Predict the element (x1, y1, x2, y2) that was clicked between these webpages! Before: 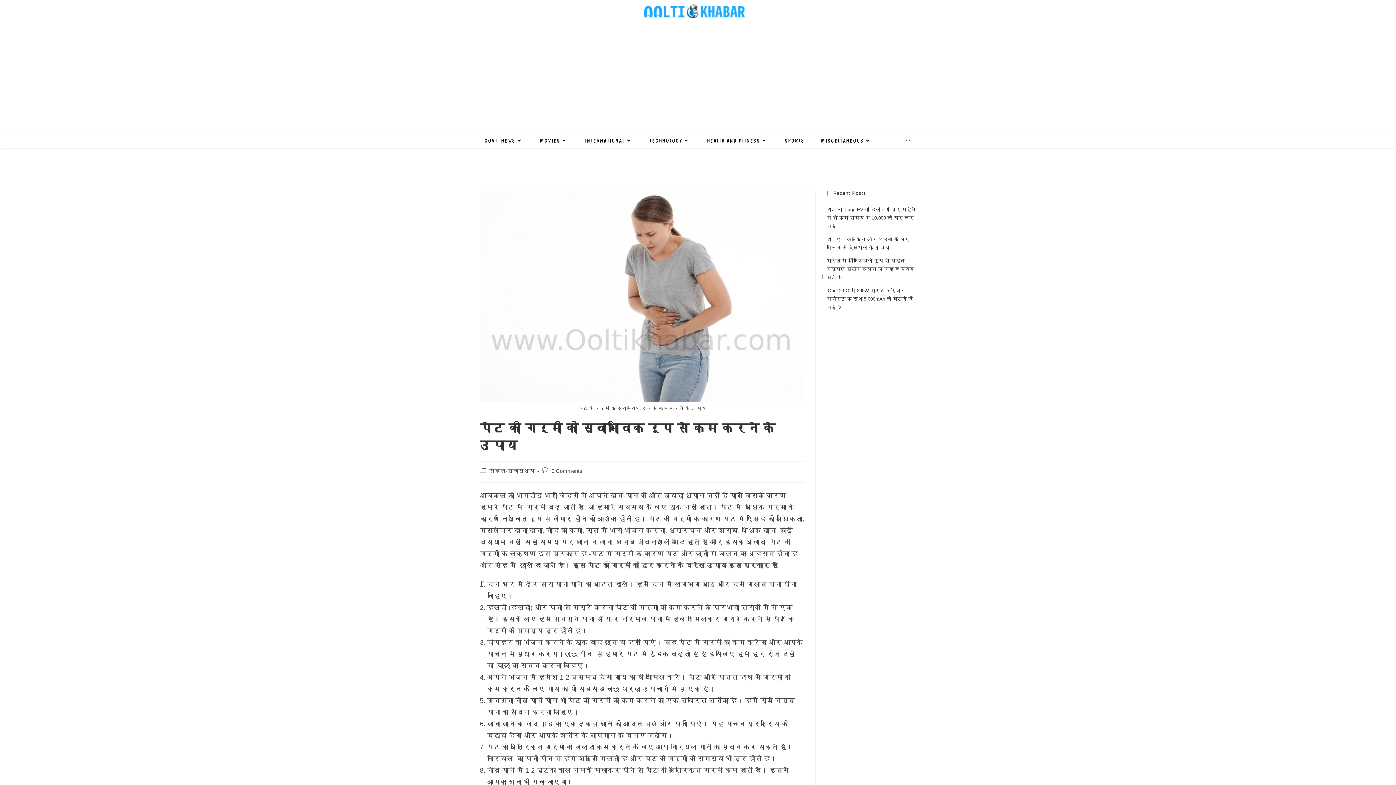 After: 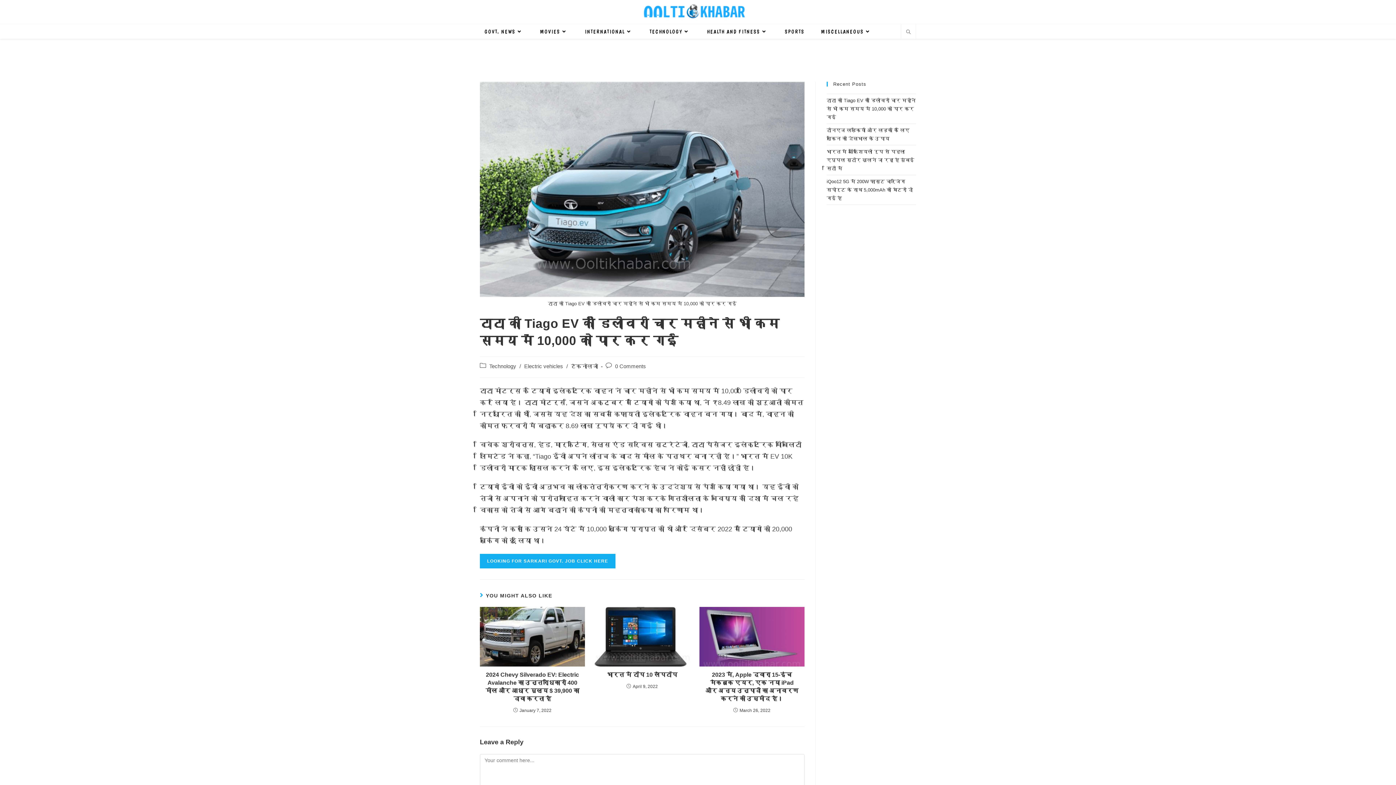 Action: bbox: (826, 206, 916, 229) label: टाटा की Tiago EV की डिलीवरी चार महीने से भी कम समय में 10,000 को पार कर गई